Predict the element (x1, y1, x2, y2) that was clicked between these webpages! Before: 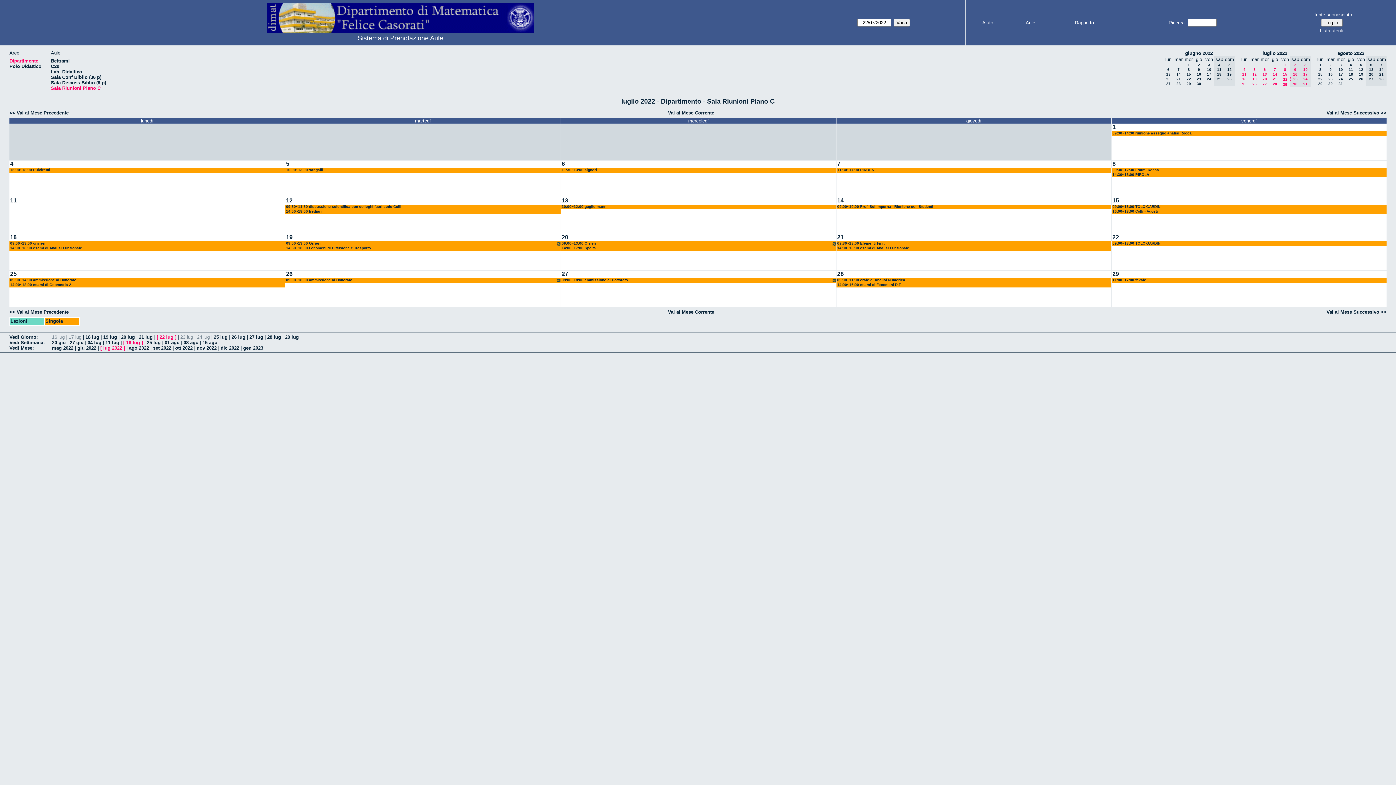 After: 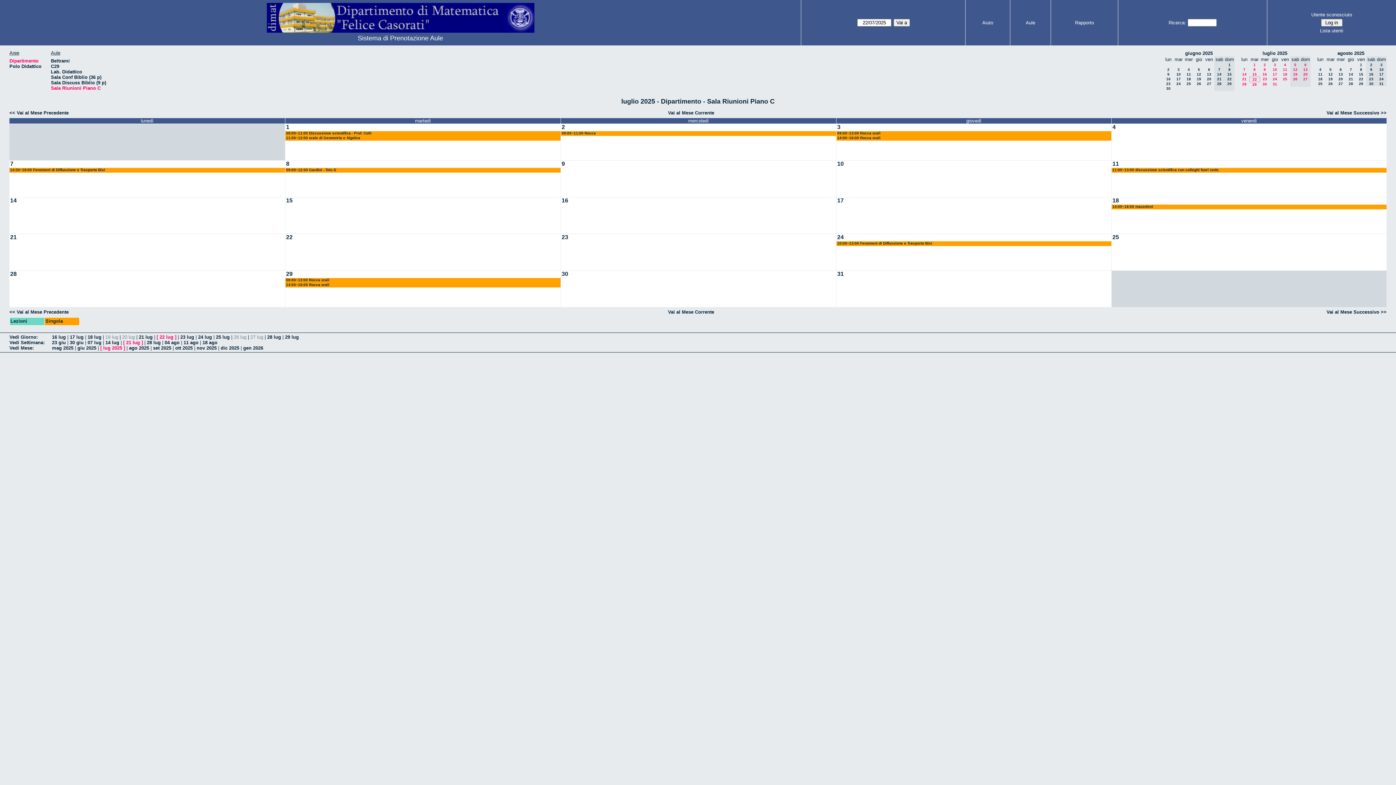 Action: bbox: (464, 309, 918, 314) label: Vai al Mese Corrente